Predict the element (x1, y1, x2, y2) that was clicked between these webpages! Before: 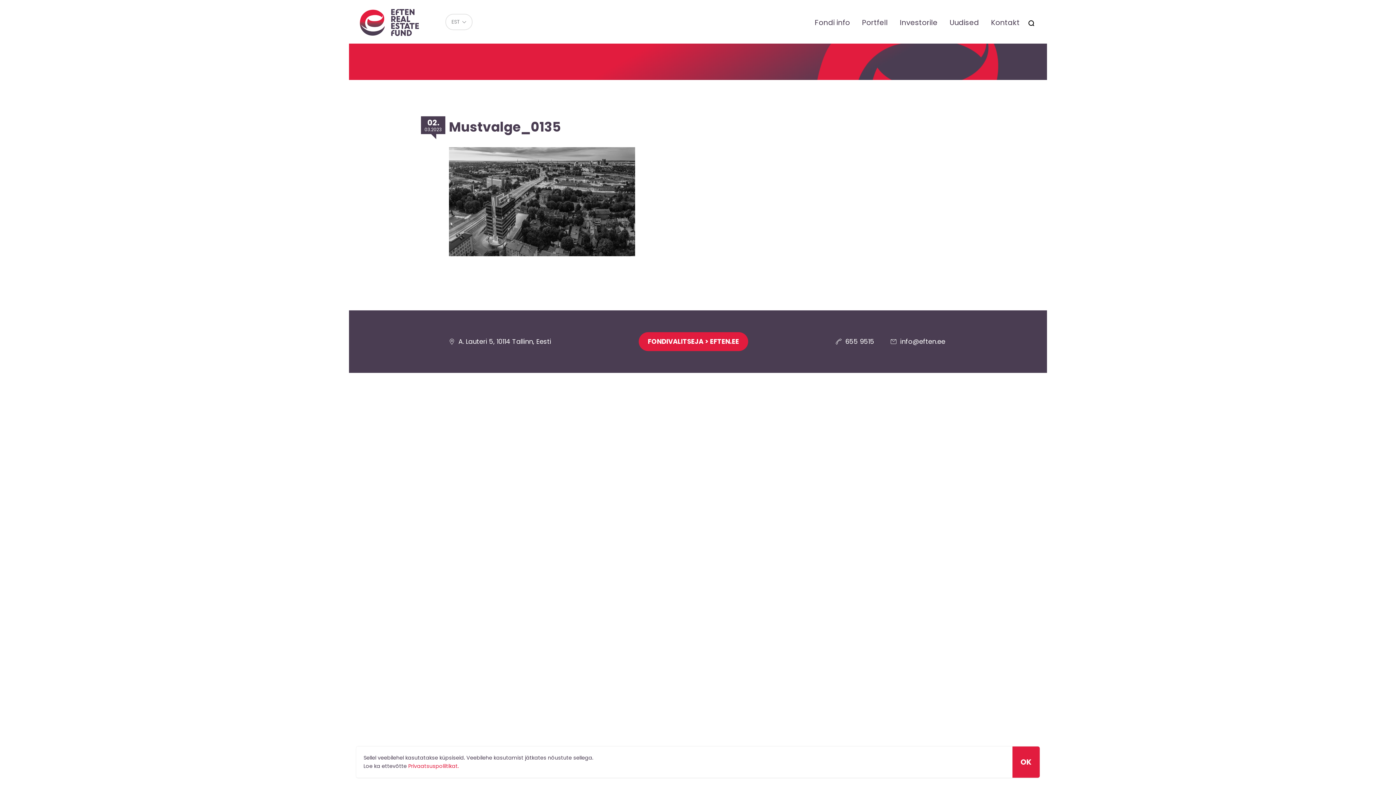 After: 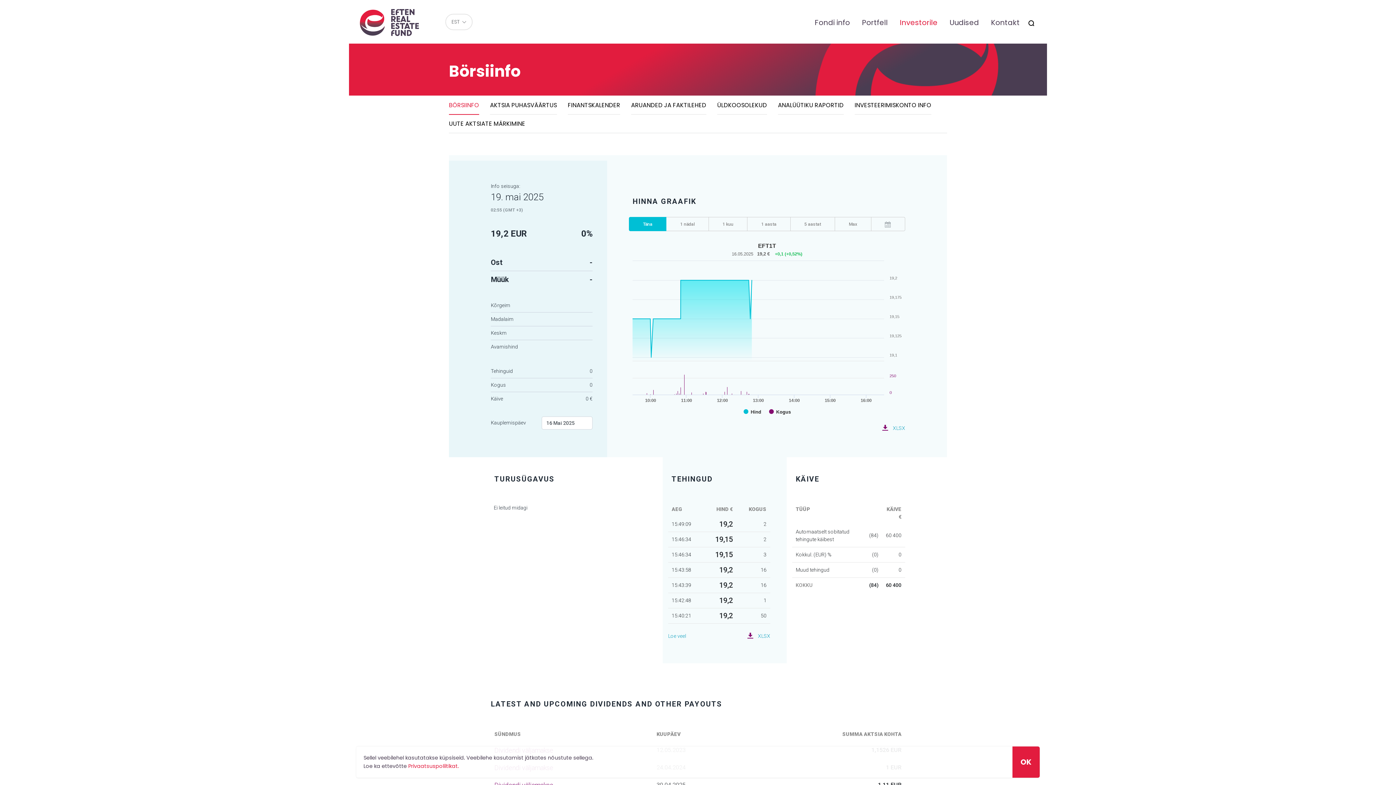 Action: bbox: (896, 14, 941, 30) label: Investorile